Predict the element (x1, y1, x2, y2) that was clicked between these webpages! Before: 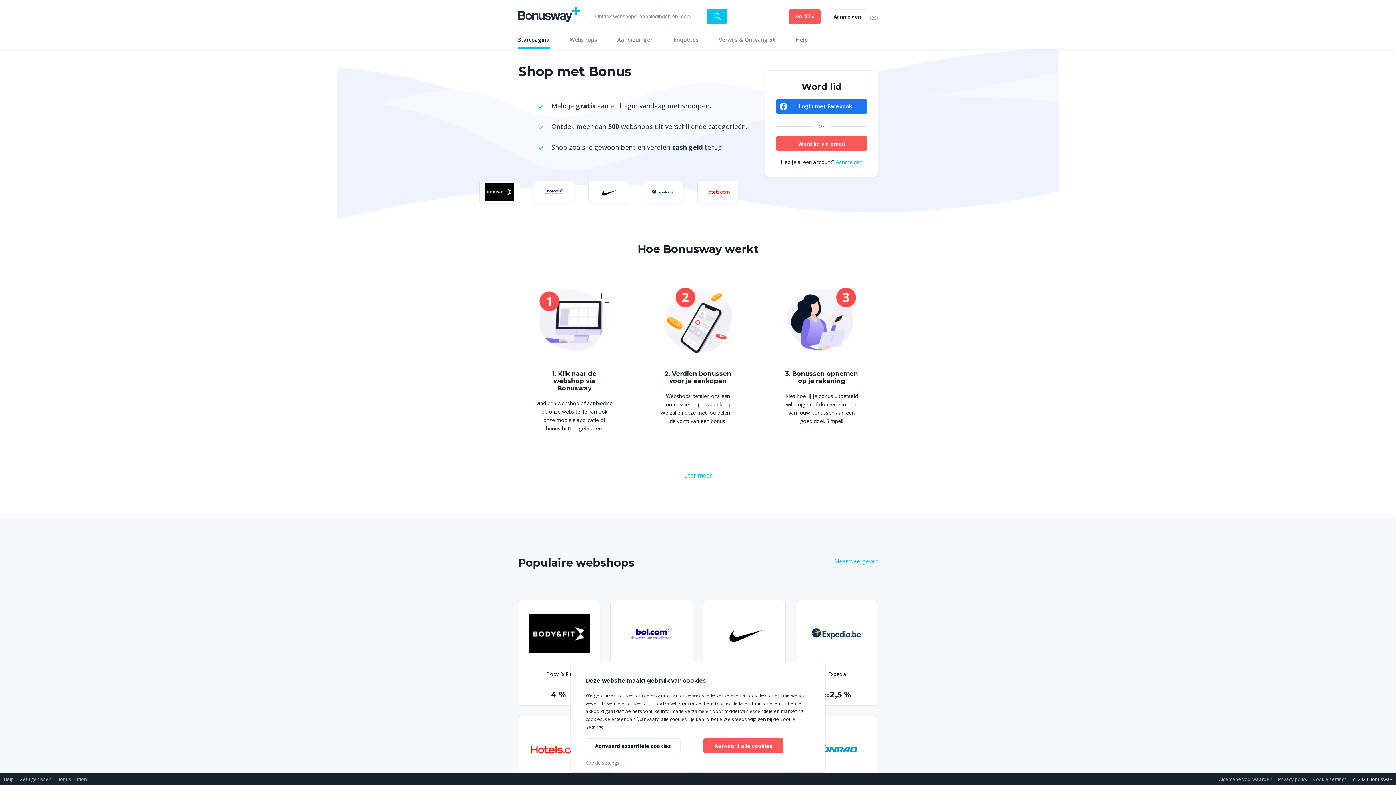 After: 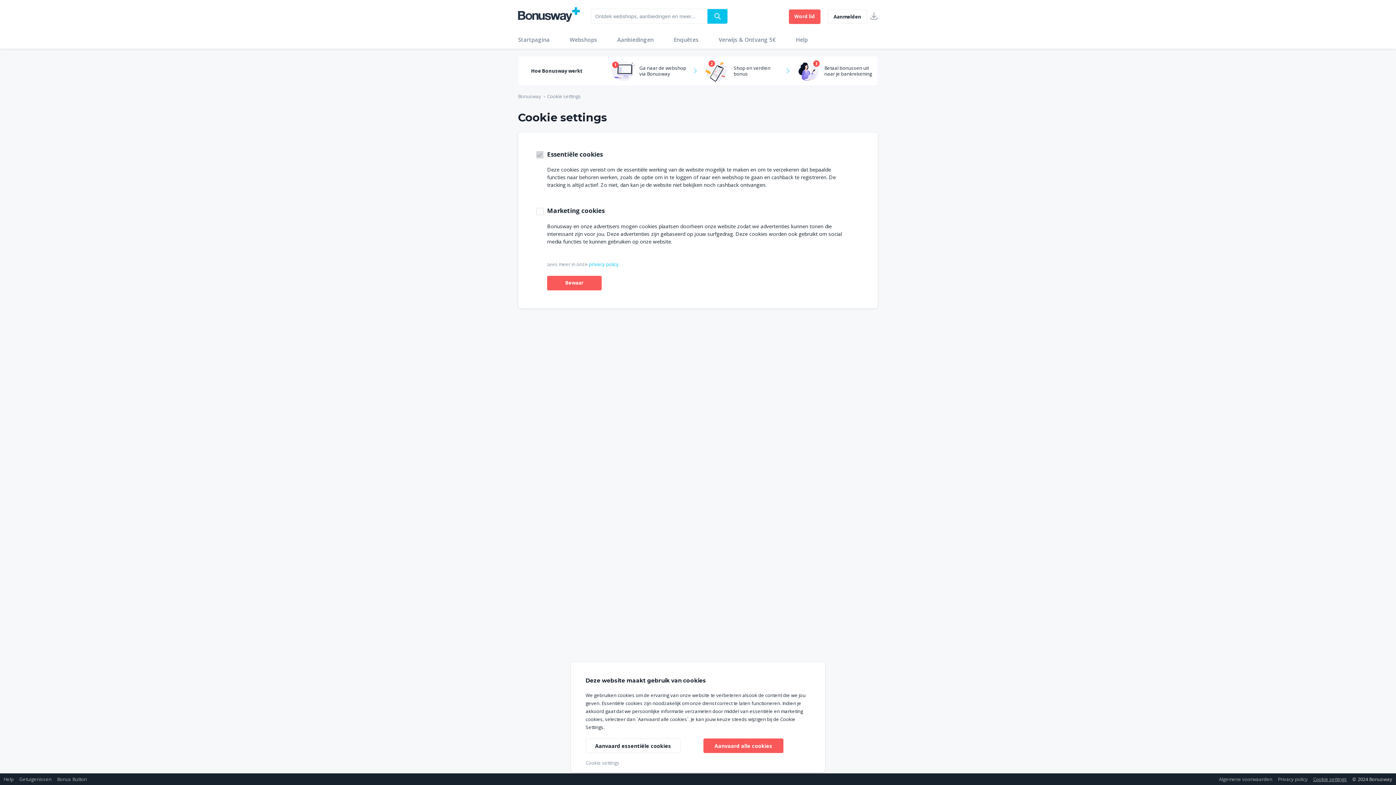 Action: bbox: (1313, 776, 1352, 782) label: Cookie settings